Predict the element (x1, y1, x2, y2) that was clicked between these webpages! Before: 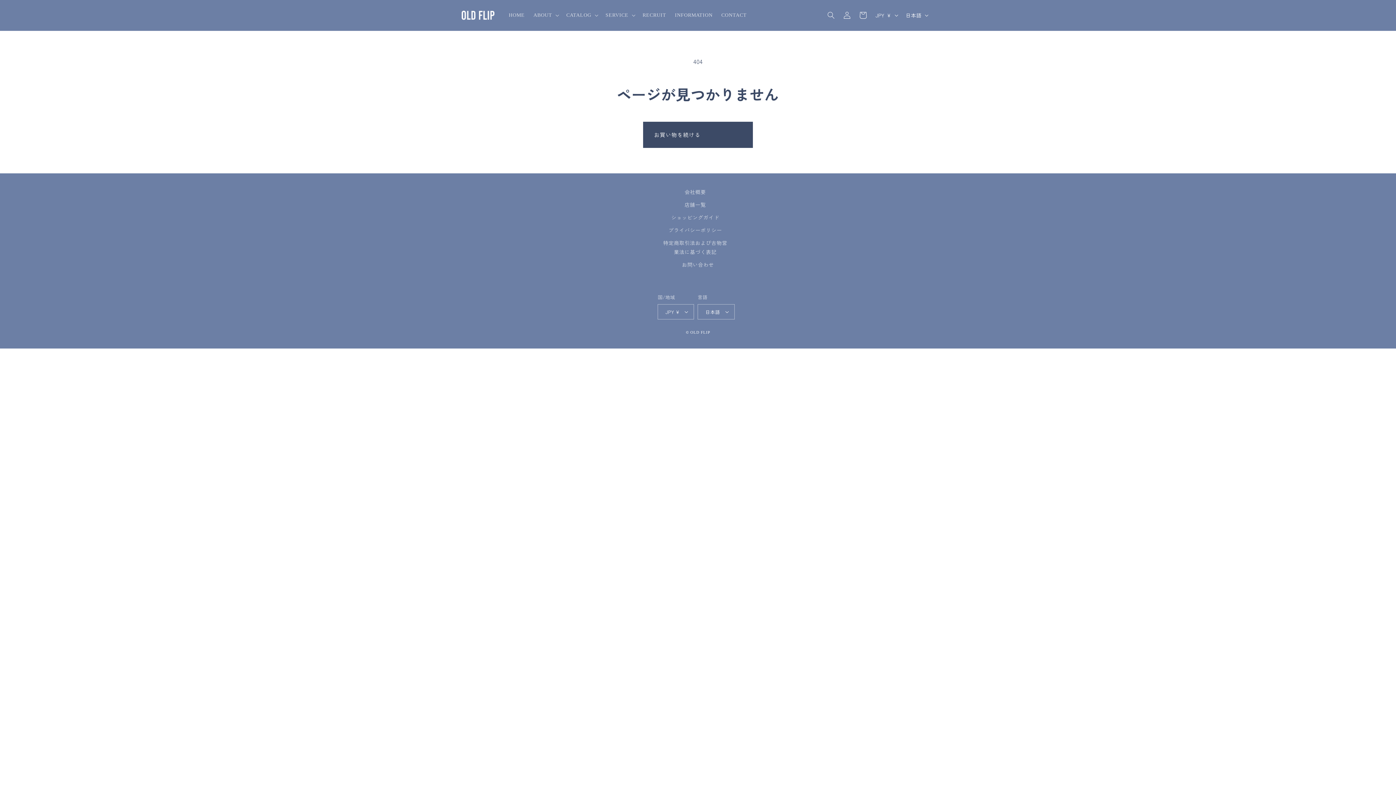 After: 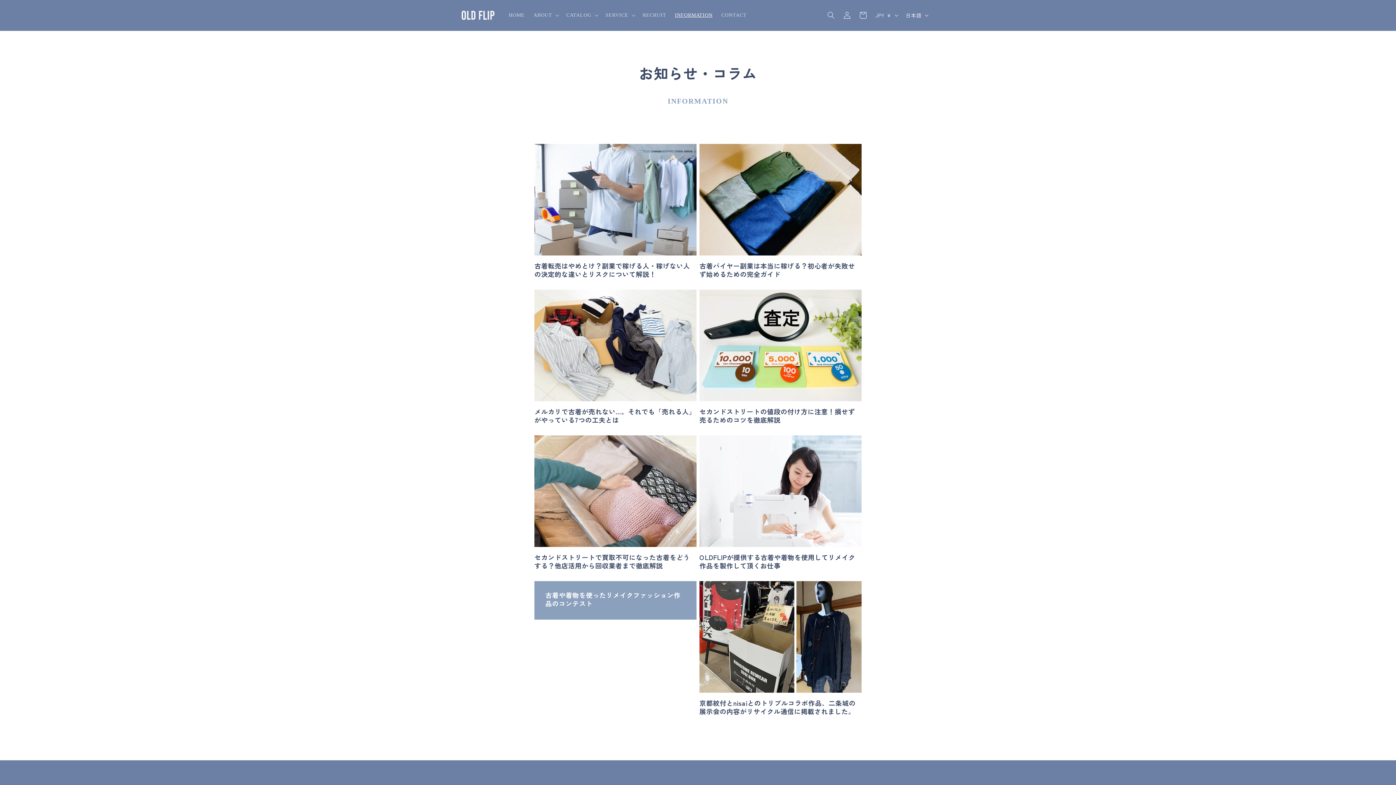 Action: label: INFORMATION bbox: (670, 7, 717, 22)